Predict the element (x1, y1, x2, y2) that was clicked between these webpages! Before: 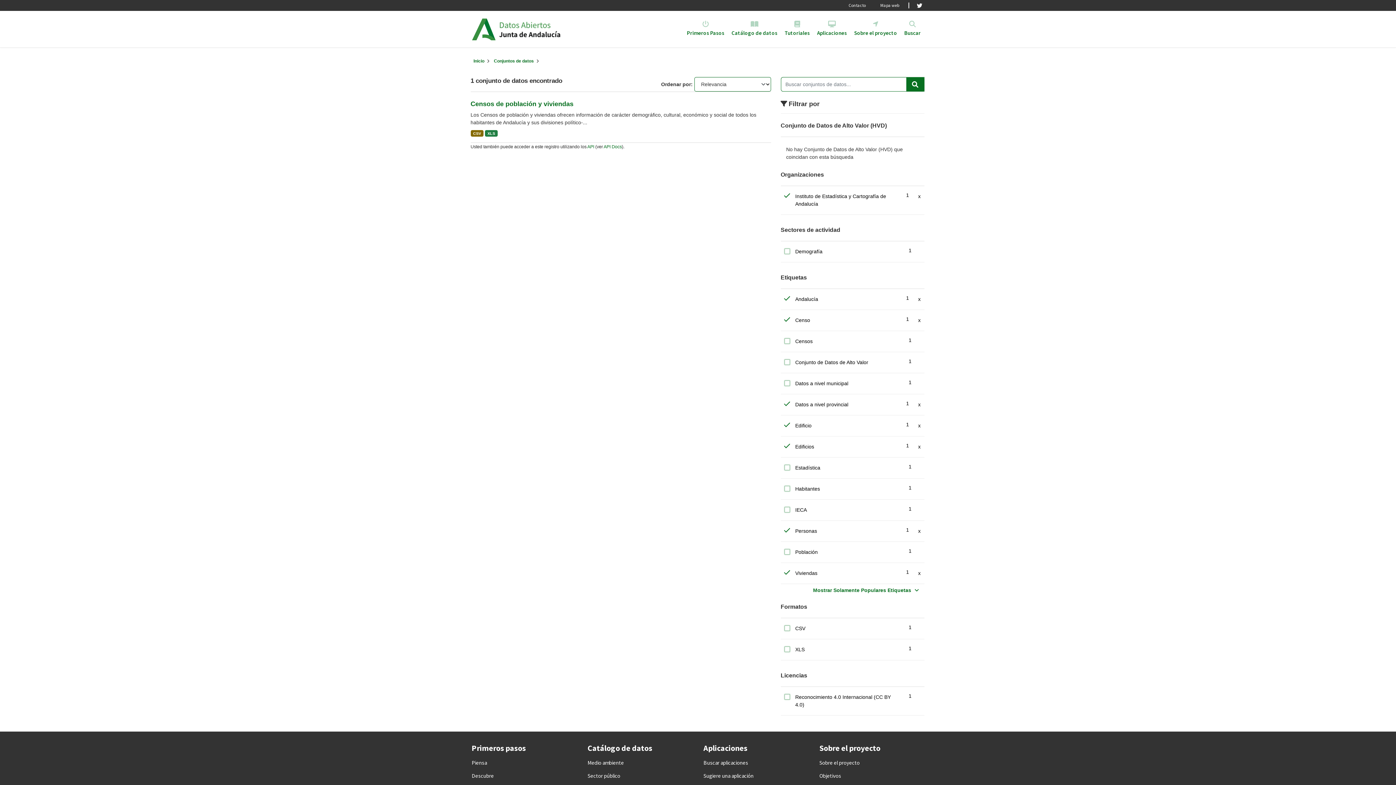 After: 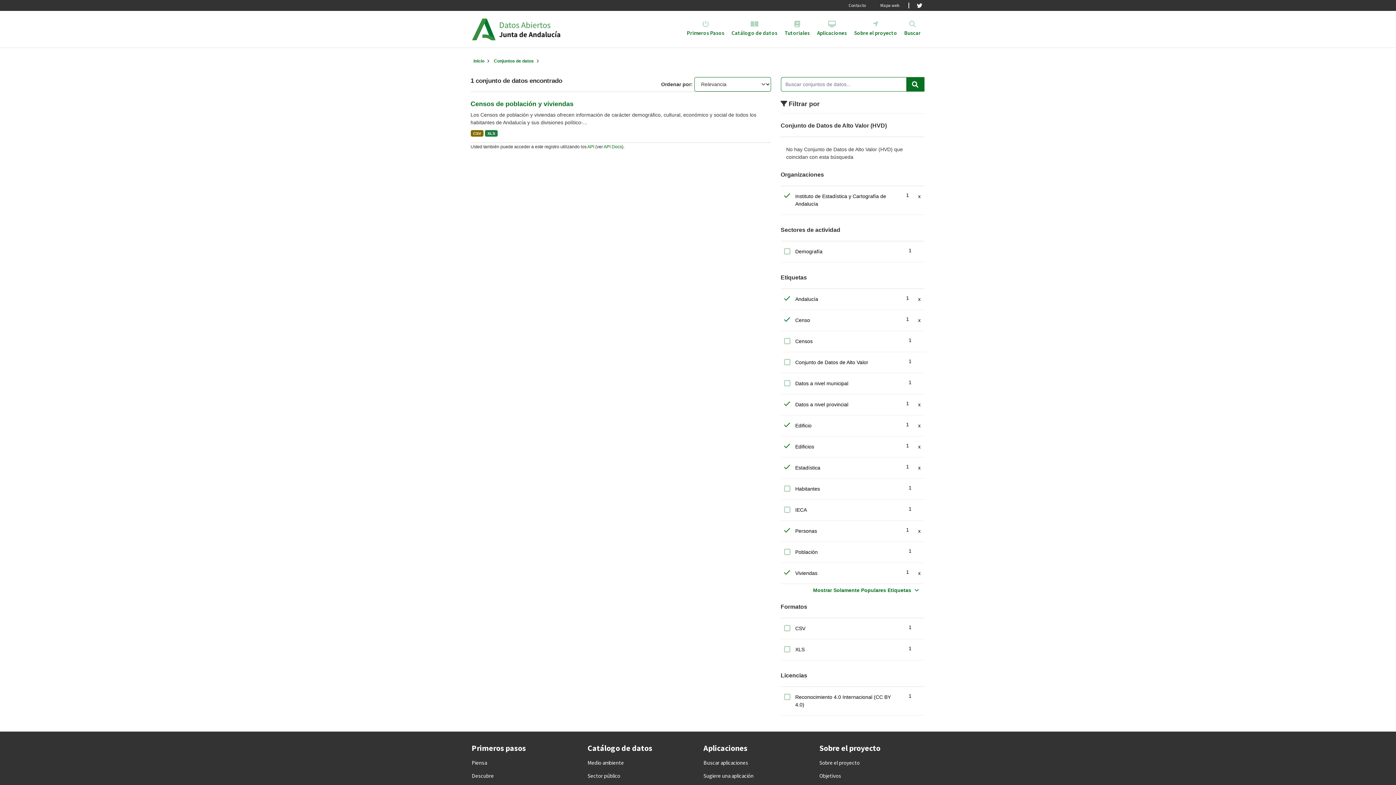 Action: label: Estadística
1 bbox: (779, 460, 926, 475)